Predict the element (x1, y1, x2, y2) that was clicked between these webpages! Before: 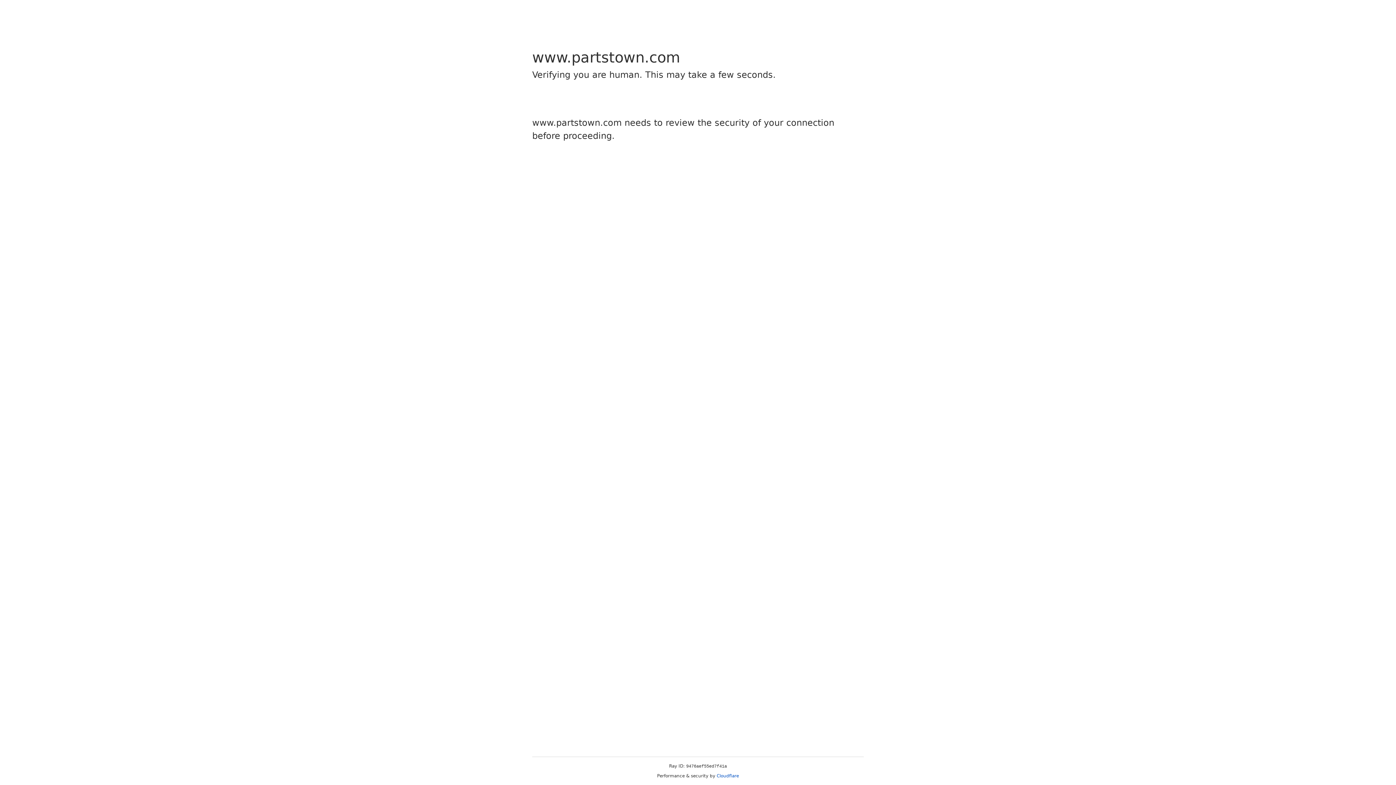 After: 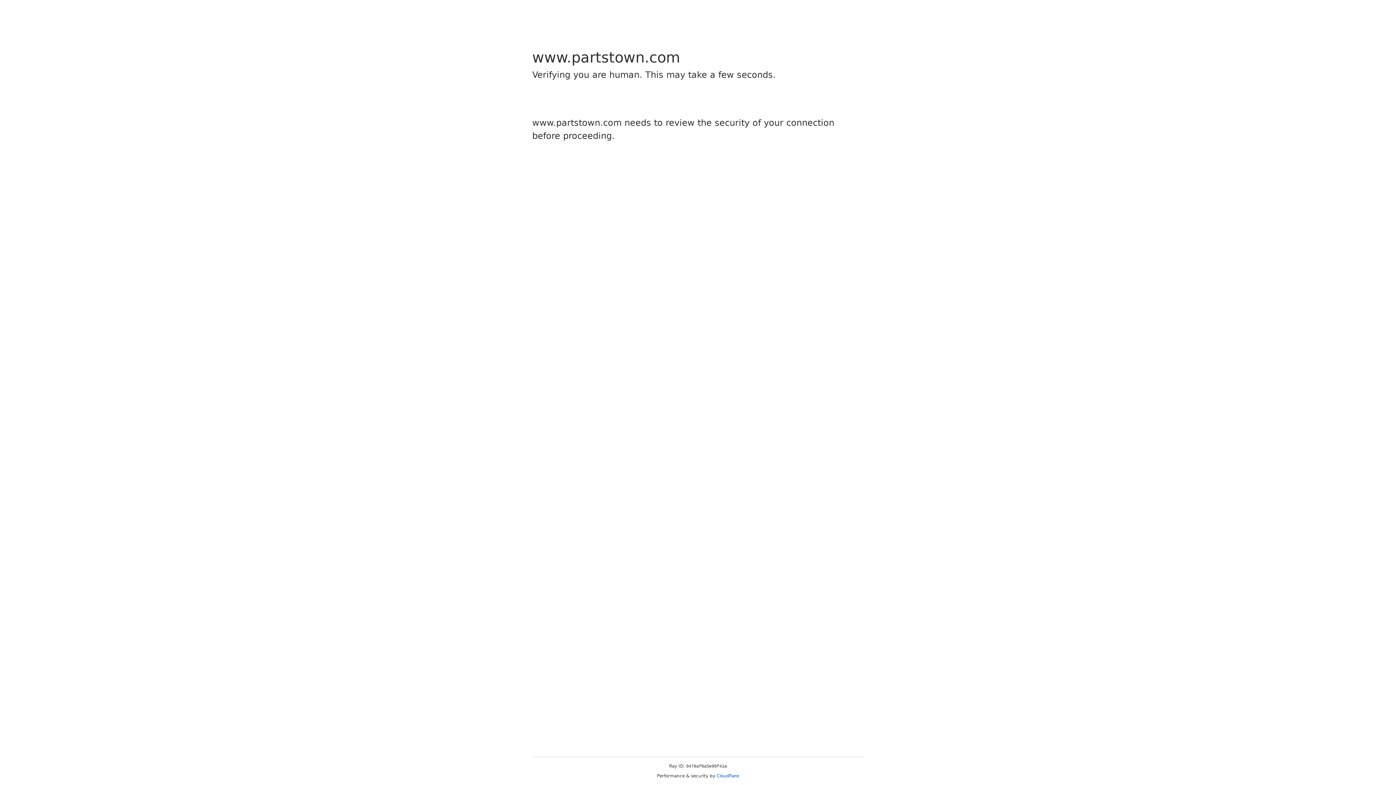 Action: bbox: (716, 773, 739, 778) label: Cloudflare